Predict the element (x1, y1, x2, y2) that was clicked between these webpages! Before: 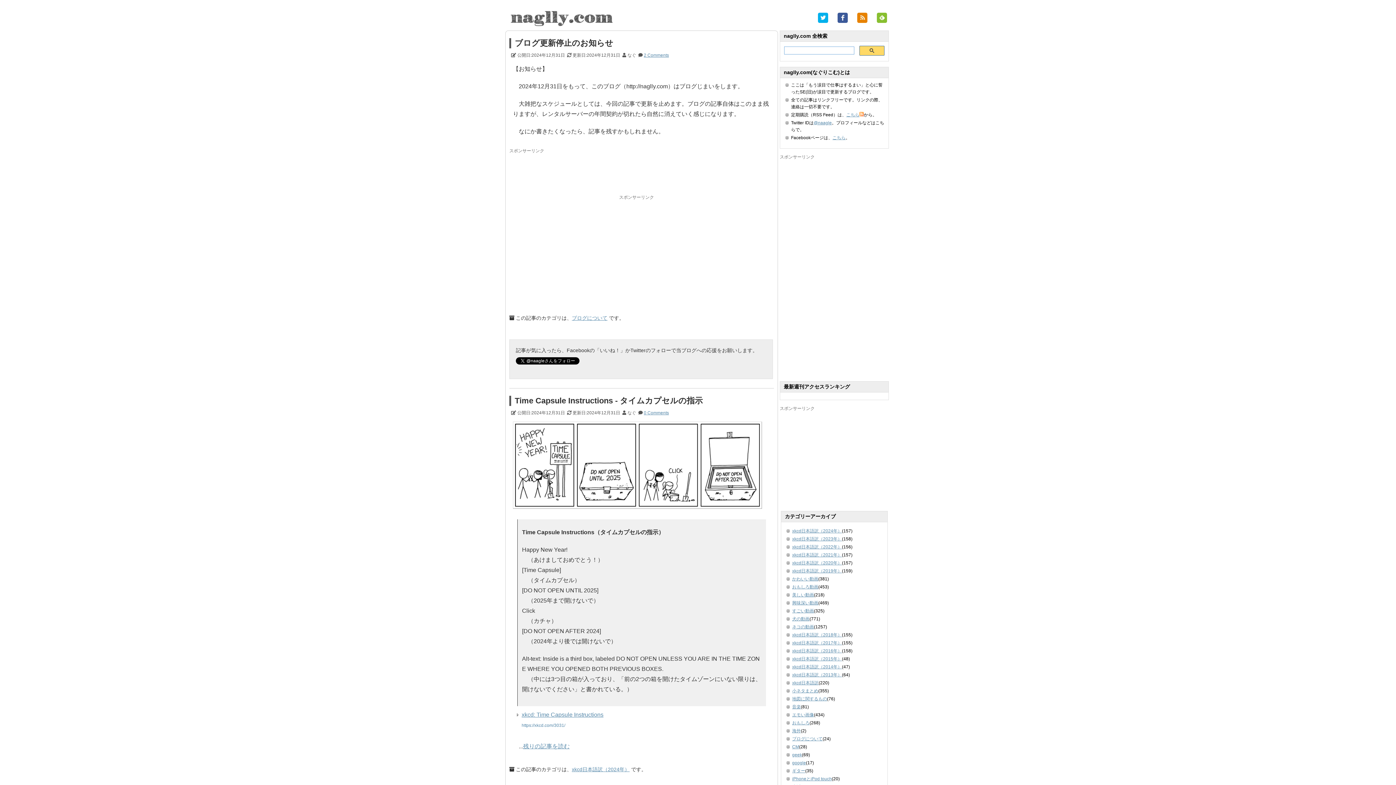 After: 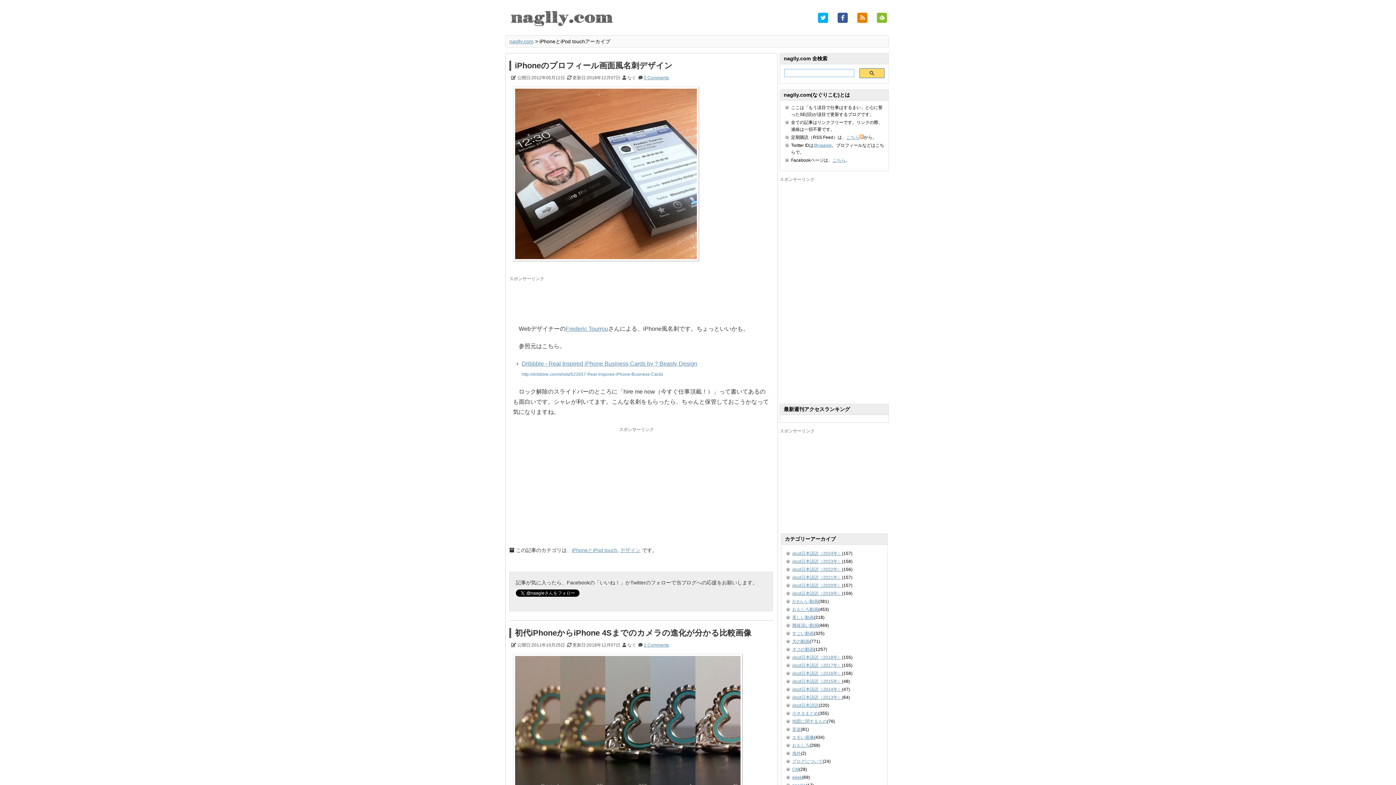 Action: bbox: (792, 776, 832, 781) label: iPhoneとiPod touch